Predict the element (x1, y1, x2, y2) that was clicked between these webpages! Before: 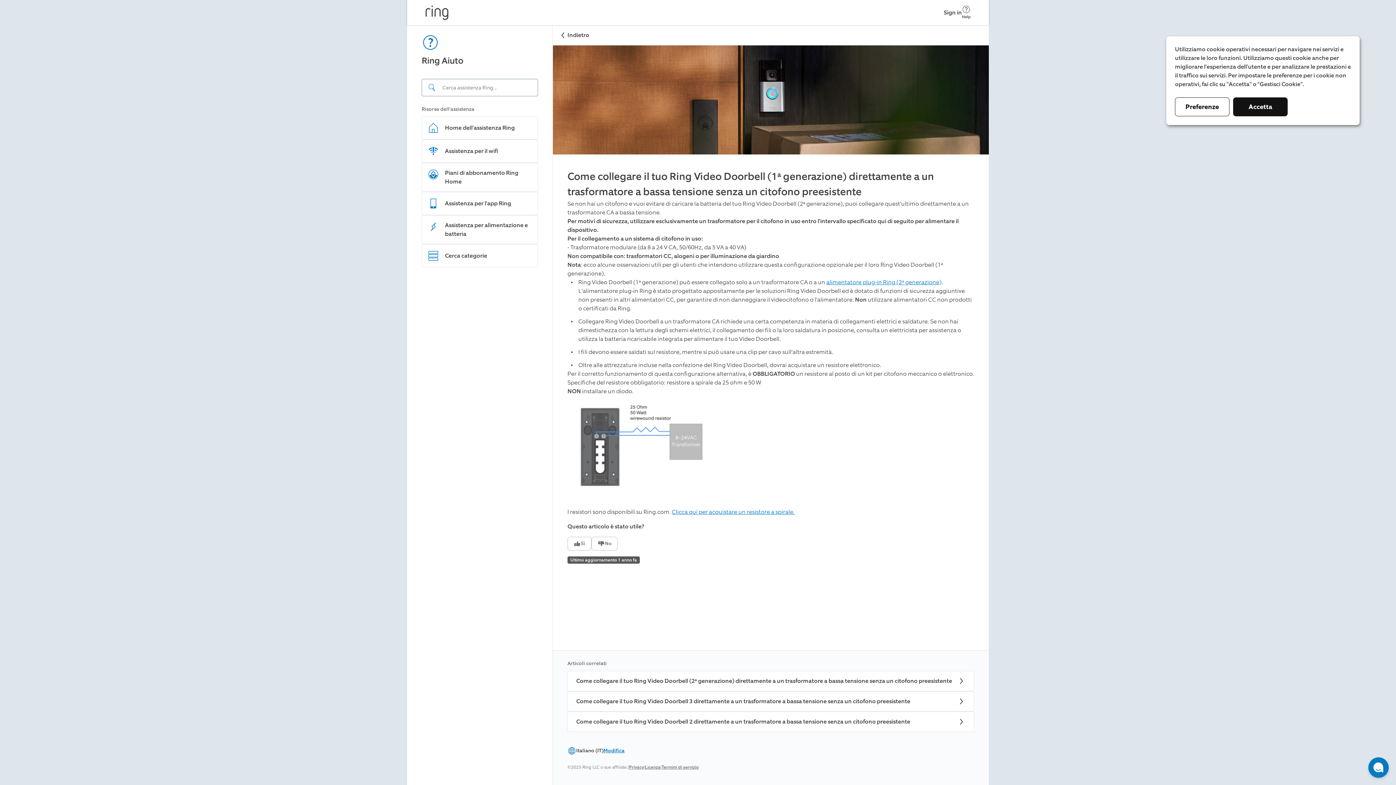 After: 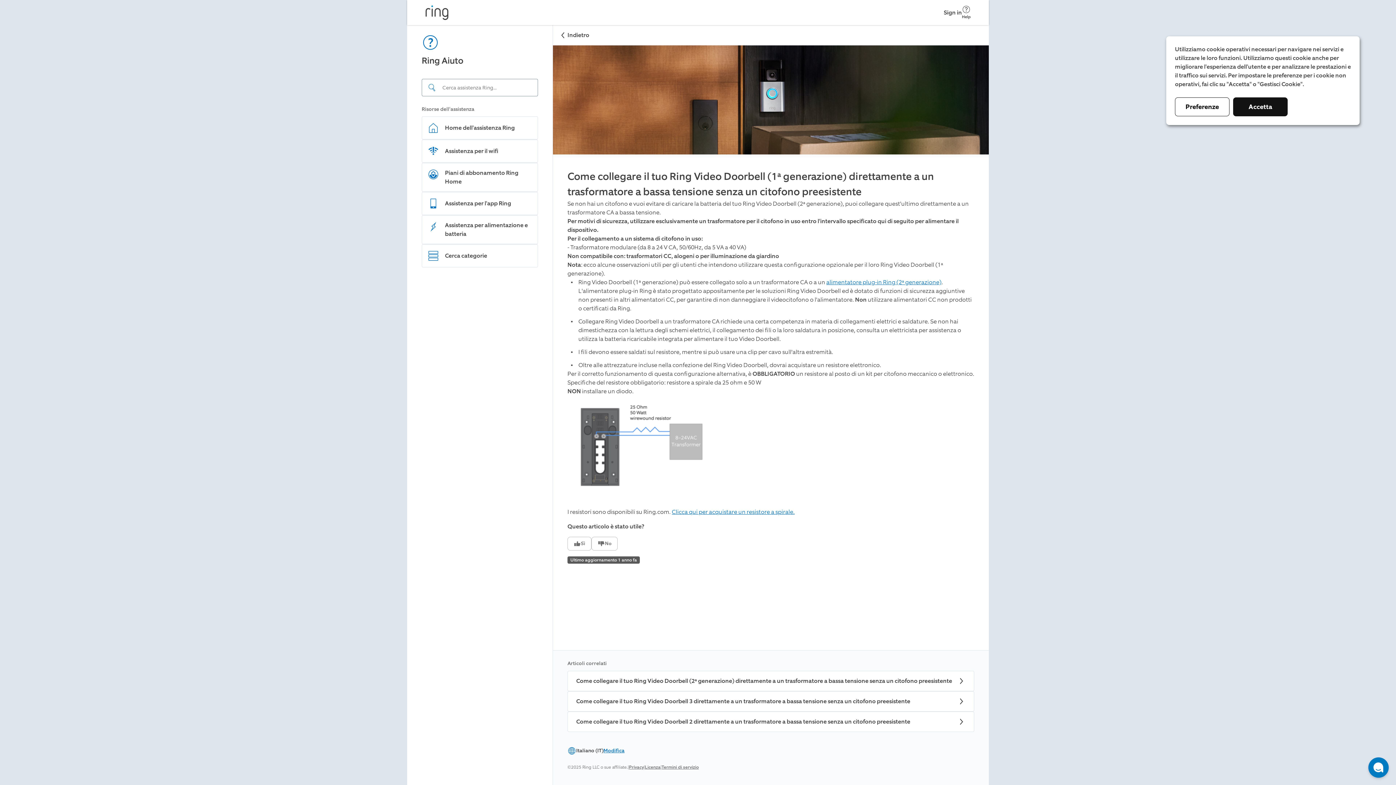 Action: label: Privacy bbox: (629, 764, 644, 770)